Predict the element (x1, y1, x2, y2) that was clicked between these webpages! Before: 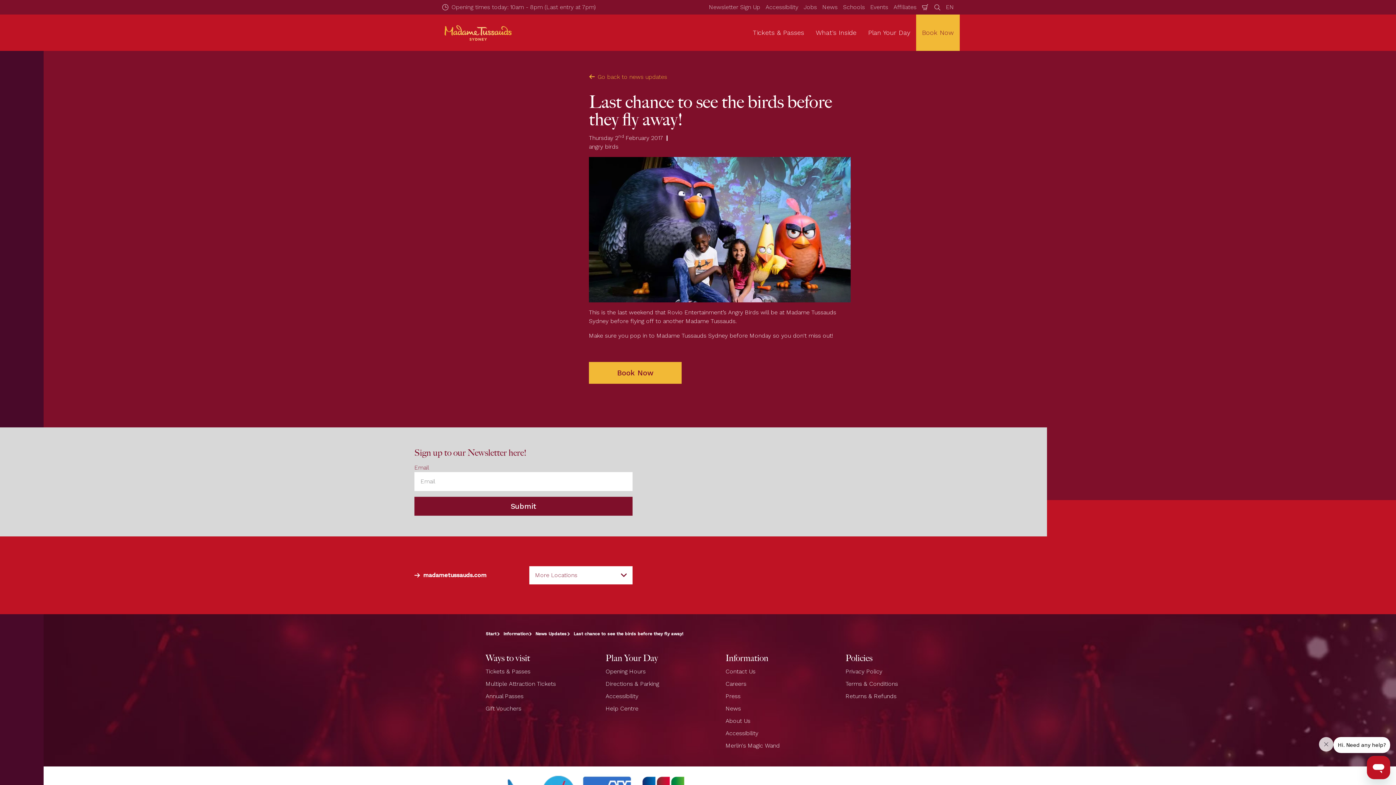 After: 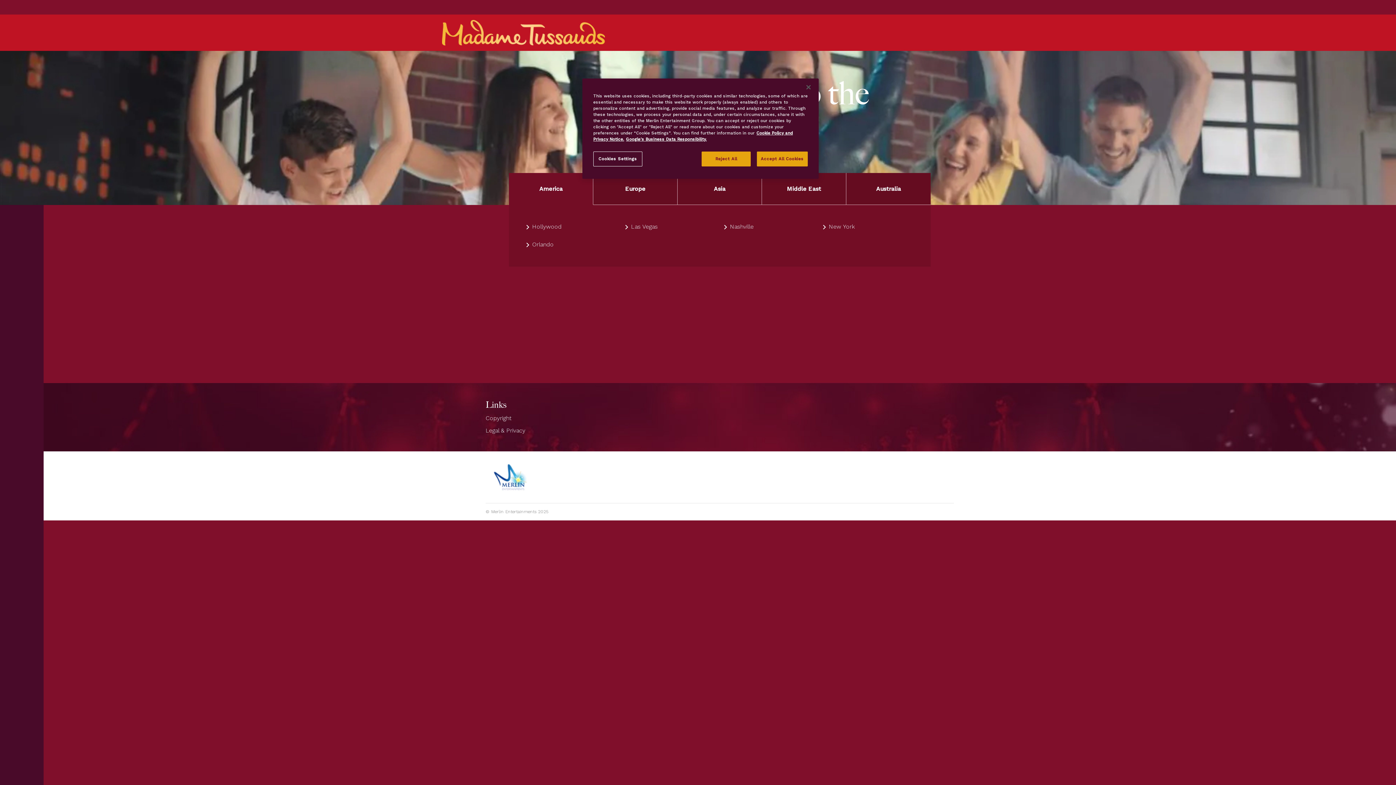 Action: label: madametussauds.com bbox: (414, 566, 517, 584)